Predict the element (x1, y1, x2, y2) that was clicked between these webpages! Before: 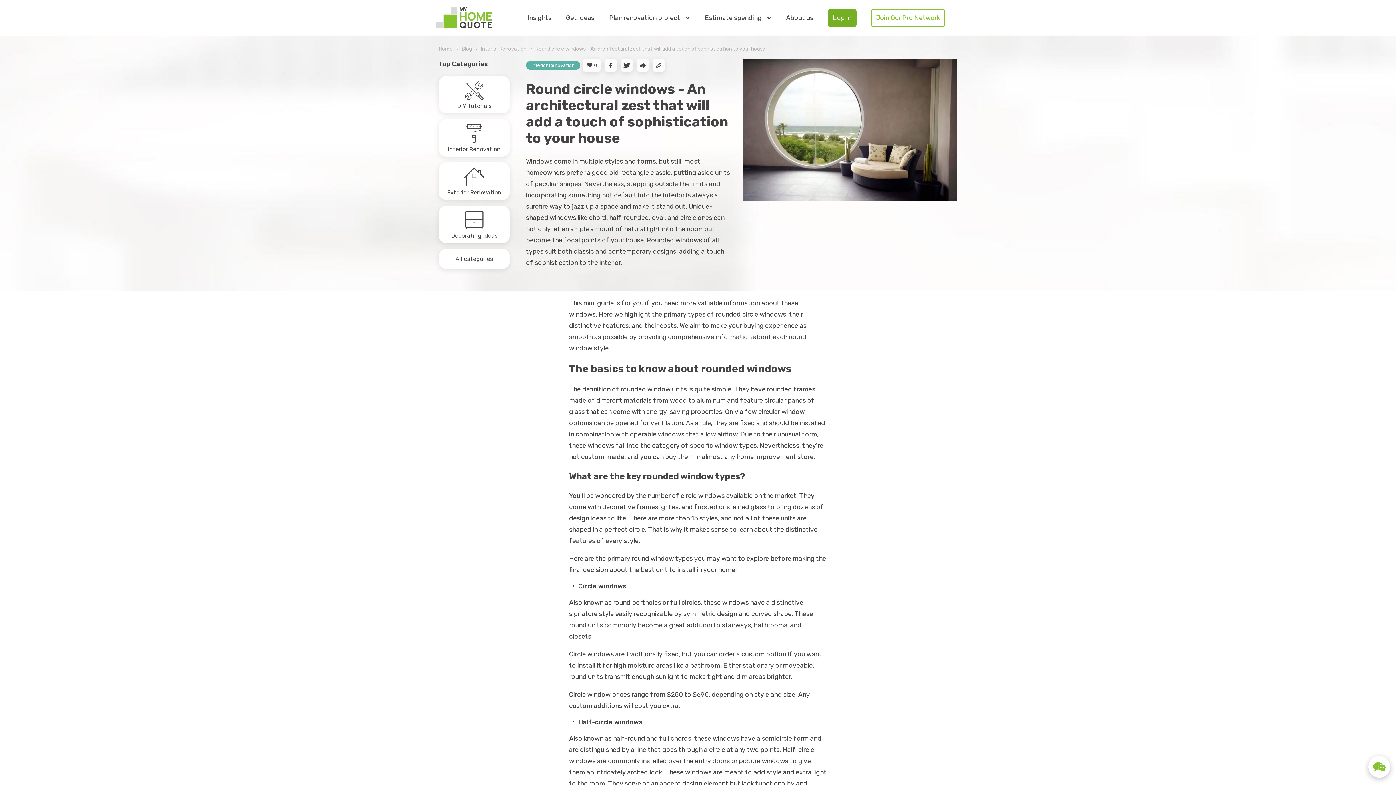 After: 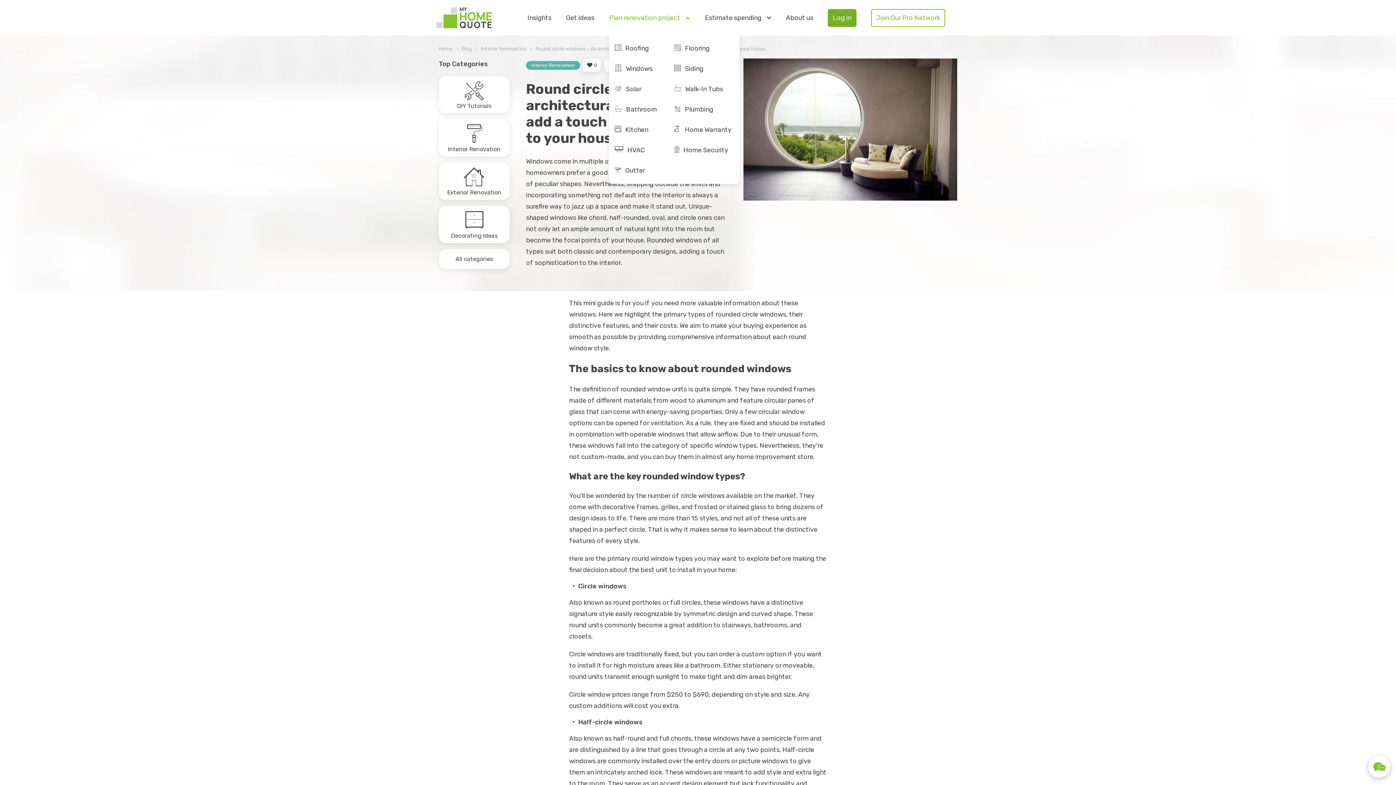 Action: bbox: (609, 0, 690, 35) label: Plan renovation project